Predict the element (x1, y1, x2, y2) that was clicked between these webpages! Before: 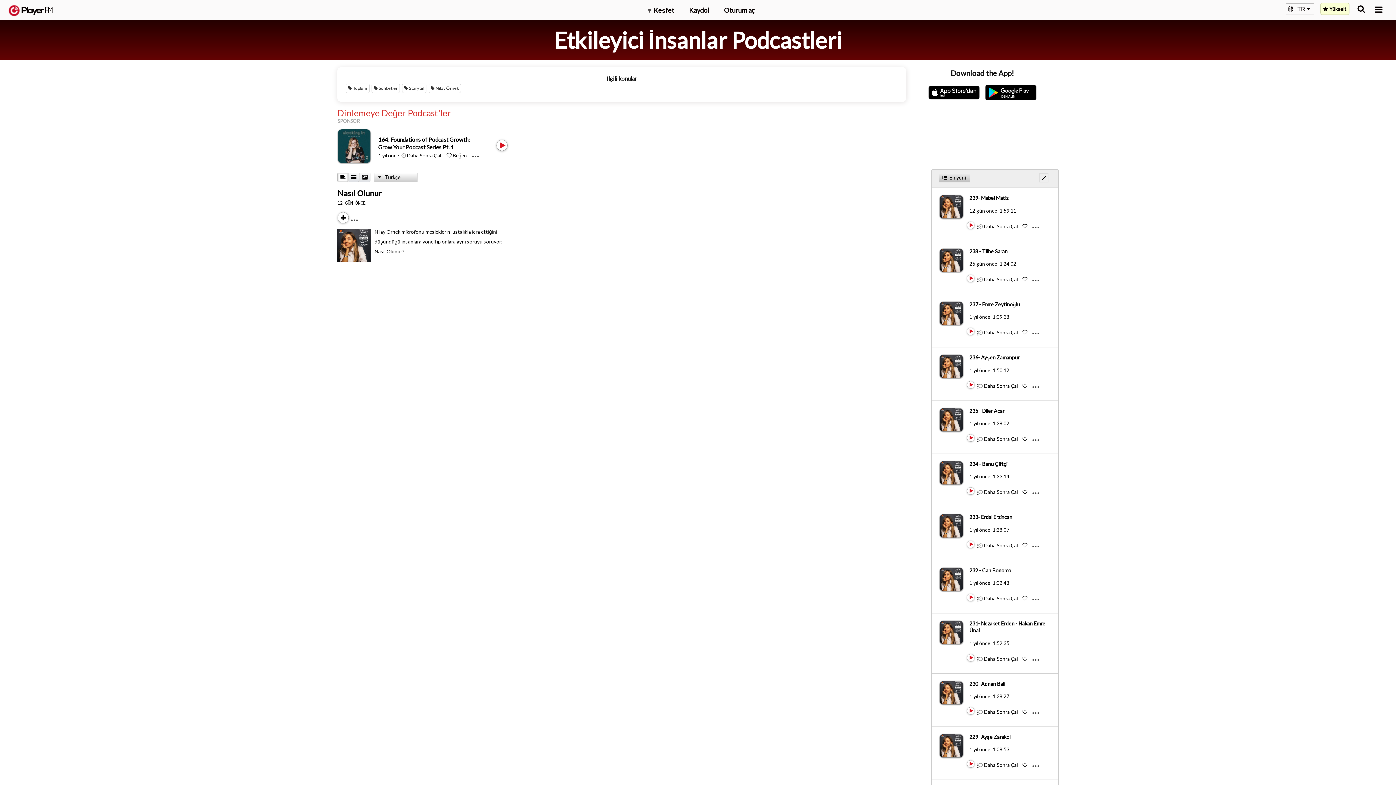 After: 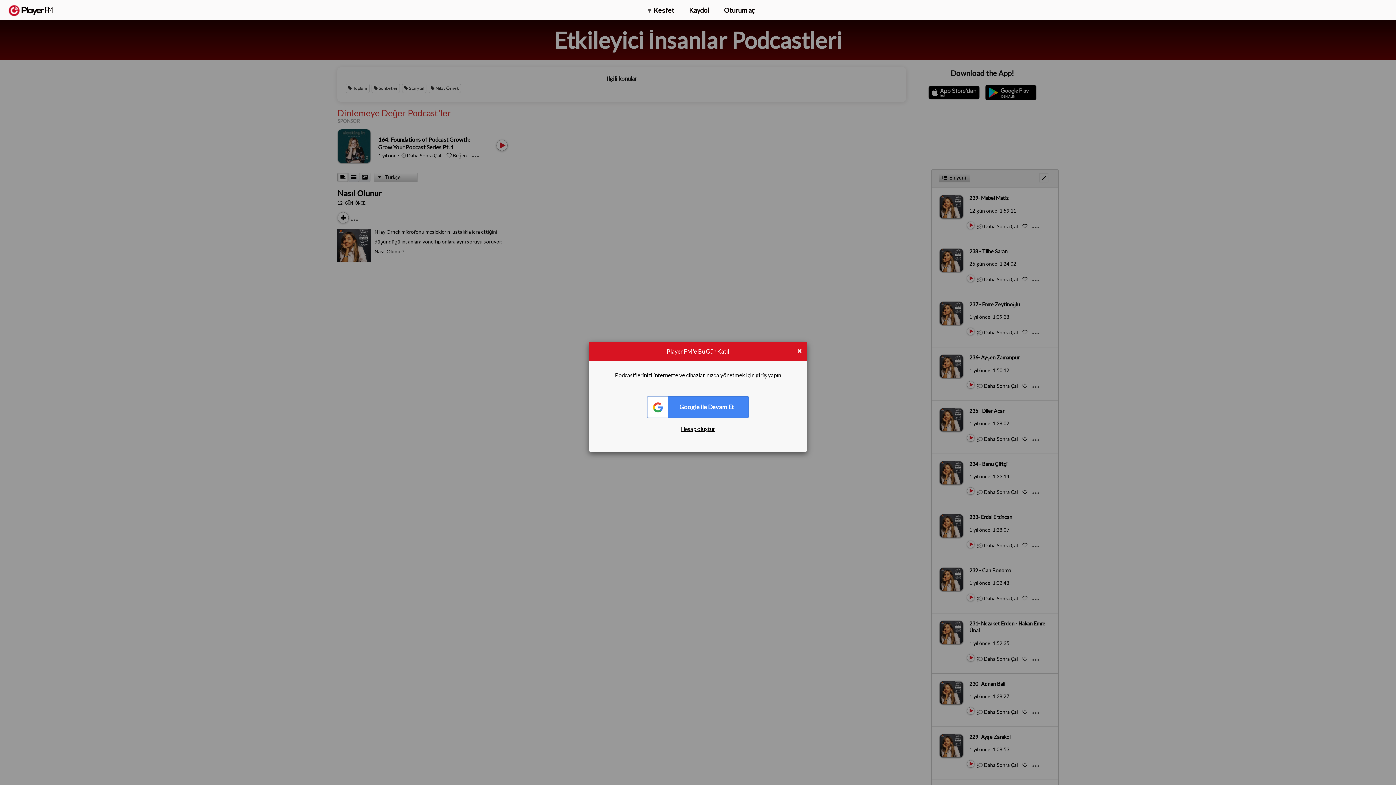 Action: label:   bbox: (1022, 762, 1028, 768)